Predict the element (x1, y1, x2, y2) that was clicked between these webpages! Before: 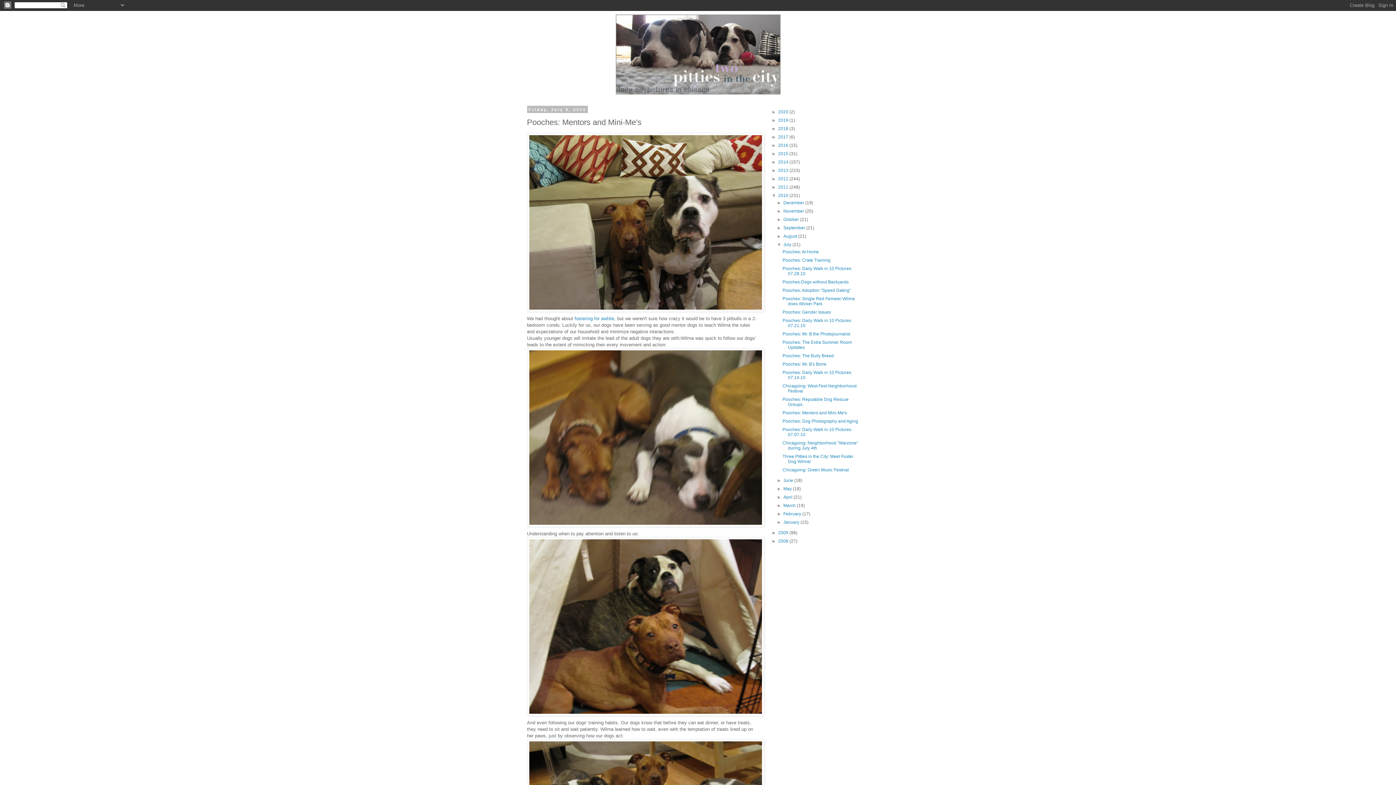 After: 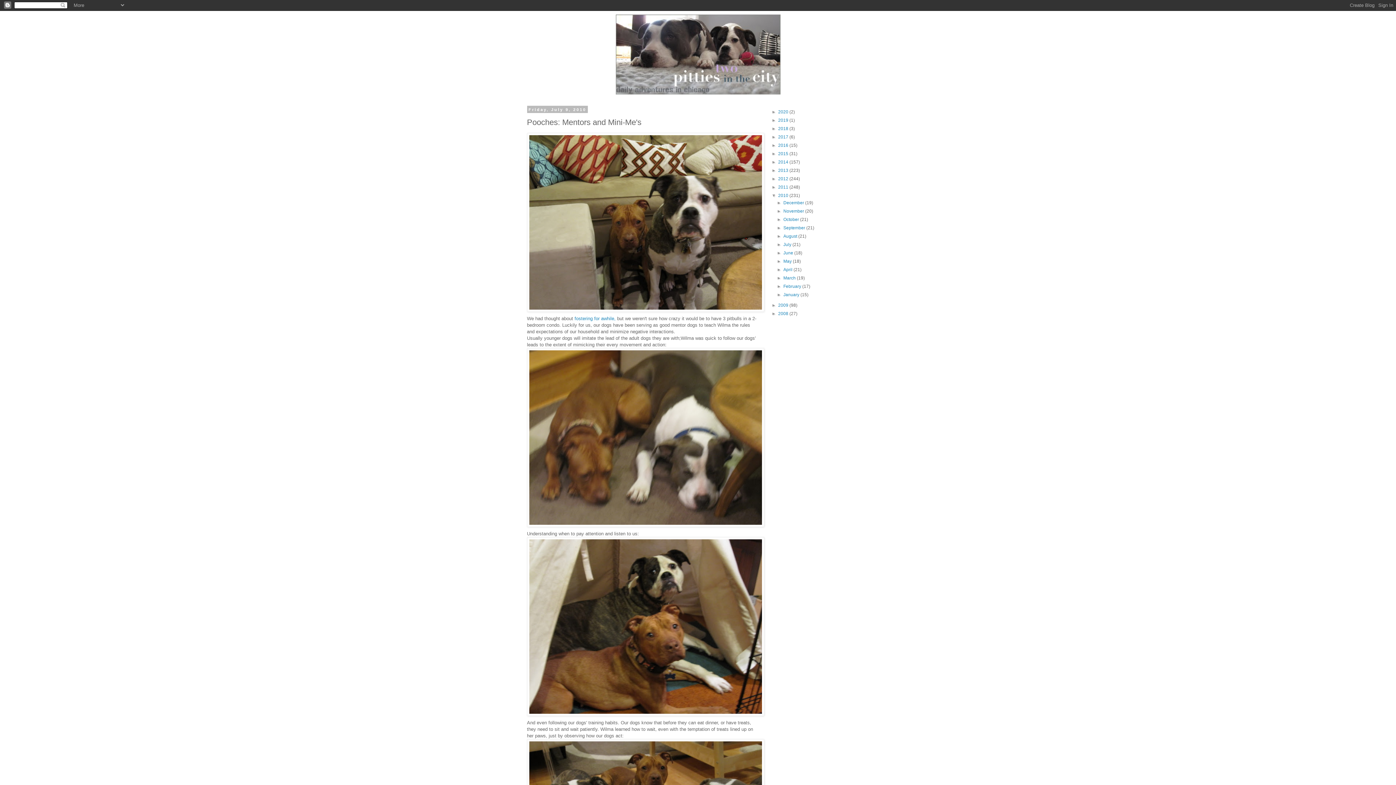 Action: label: ▼   bbox: (777, 242, 783, 247)